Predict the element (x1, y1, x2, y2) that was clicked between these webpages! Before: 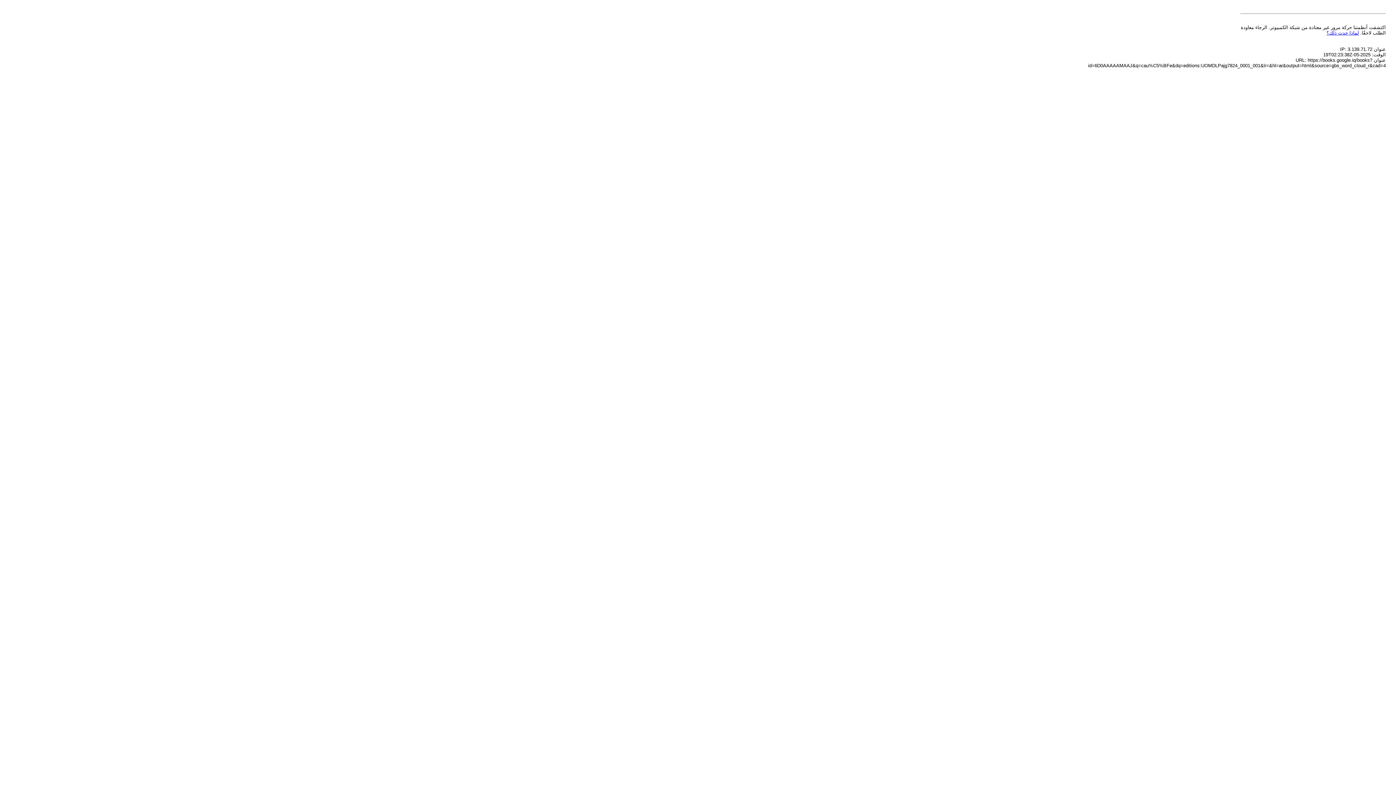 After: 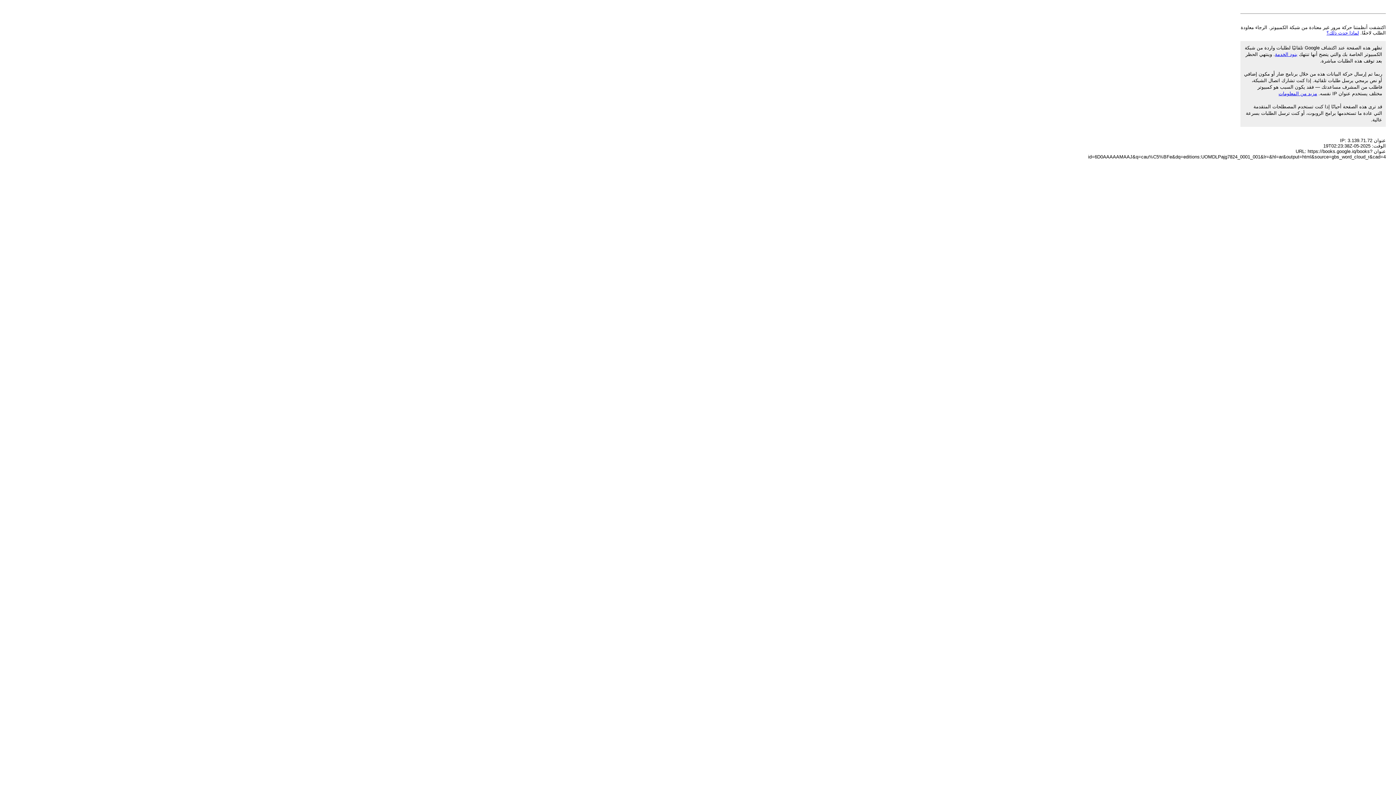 Action: label: لماذا حدث ذلك؟ bbox: (1326, 30, 1359, 35)